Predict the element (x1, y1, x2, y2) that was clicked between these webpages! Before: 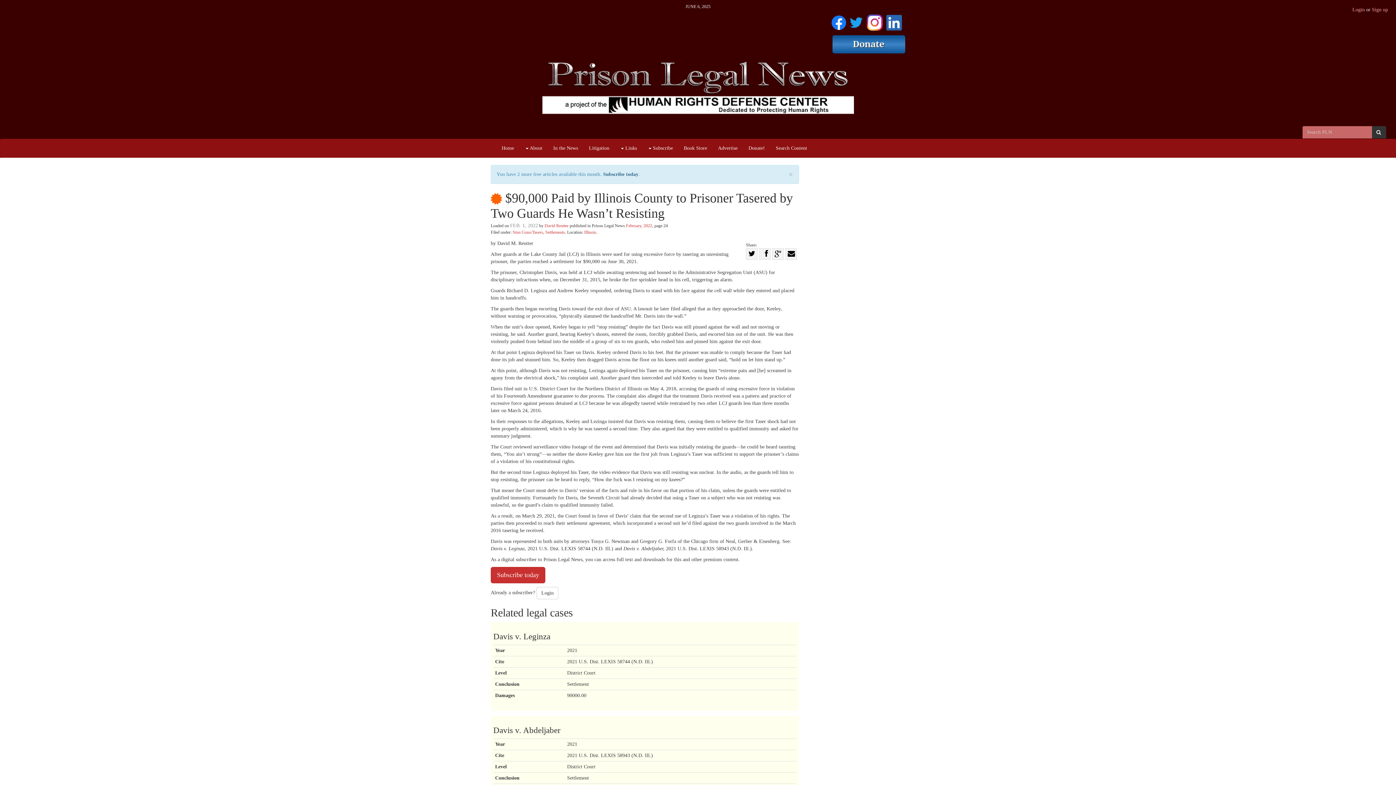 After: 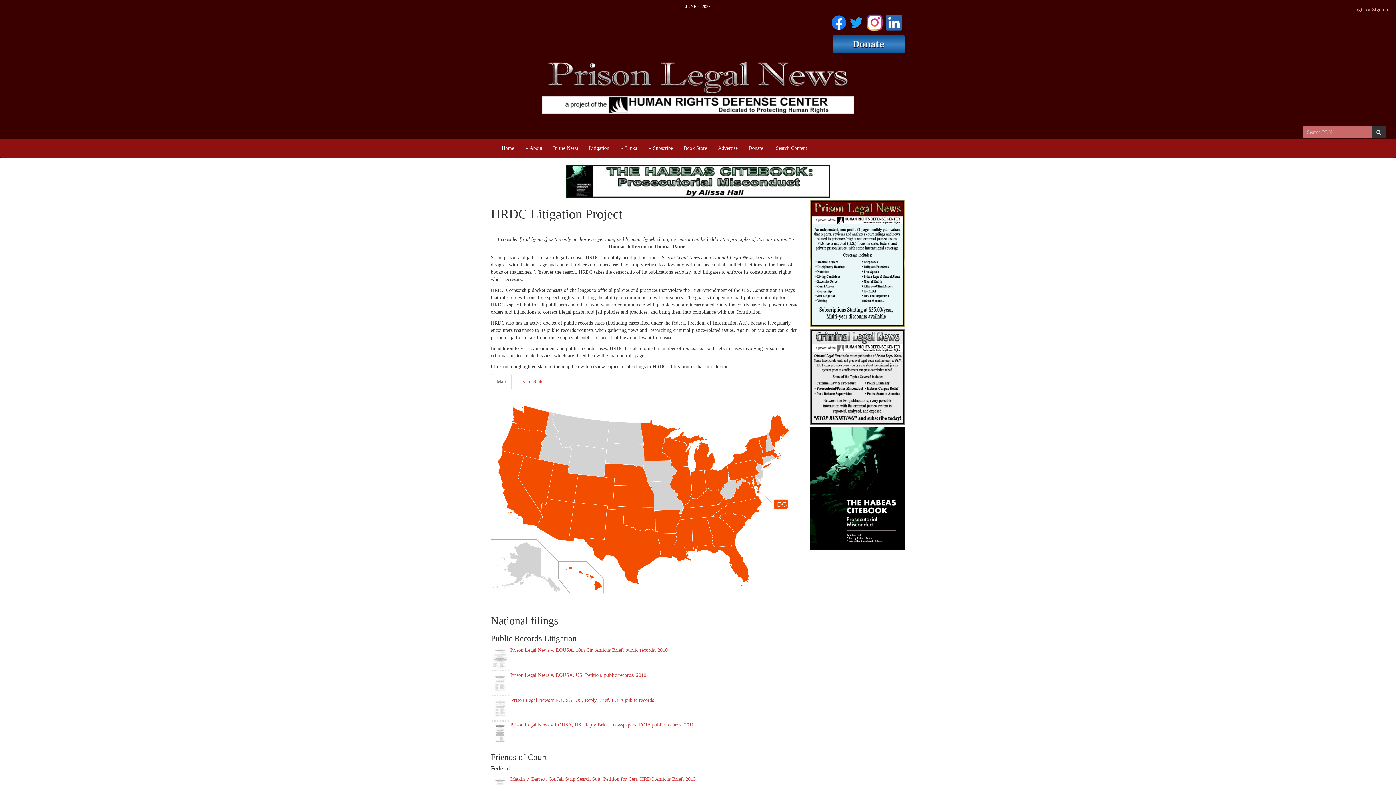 Action: bbox: (583, 139, 614, 157) label: Litigation